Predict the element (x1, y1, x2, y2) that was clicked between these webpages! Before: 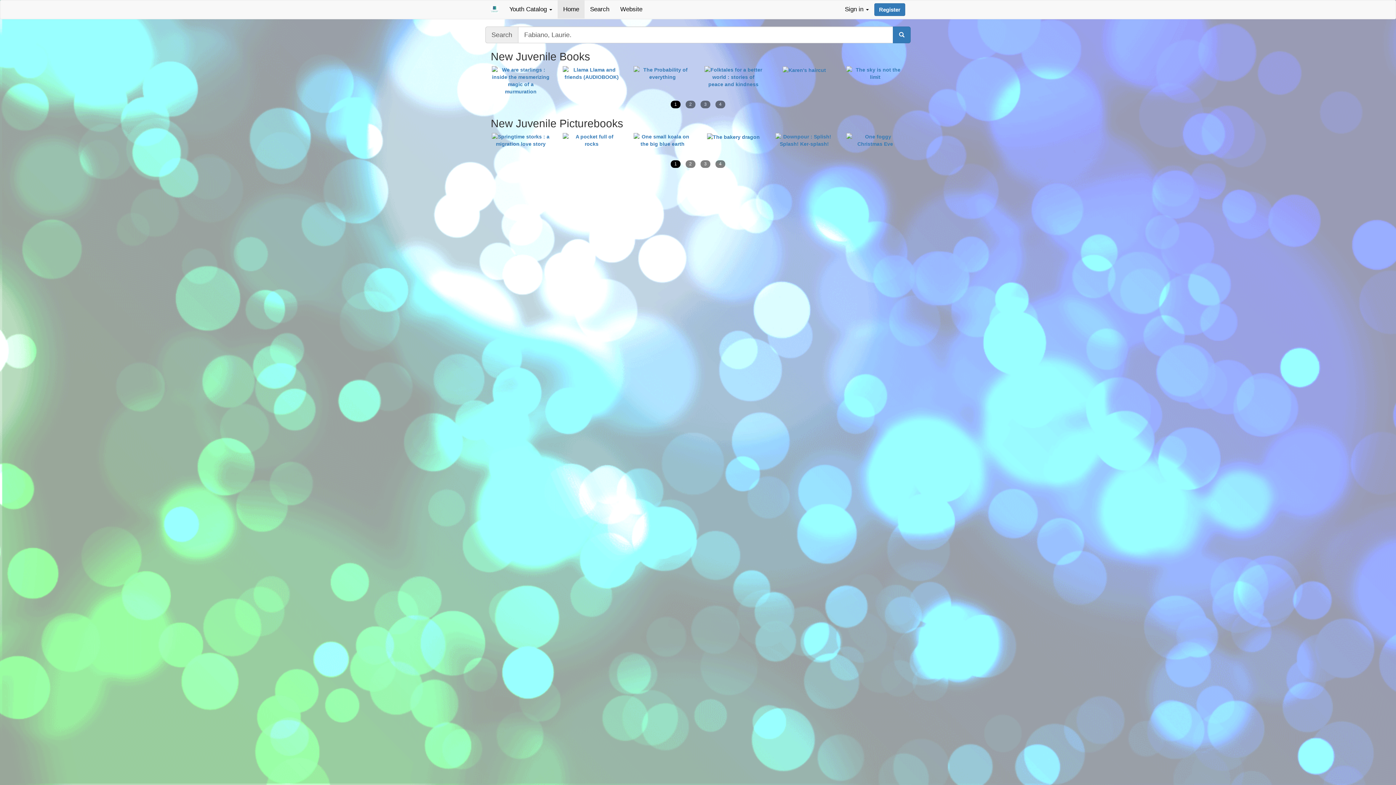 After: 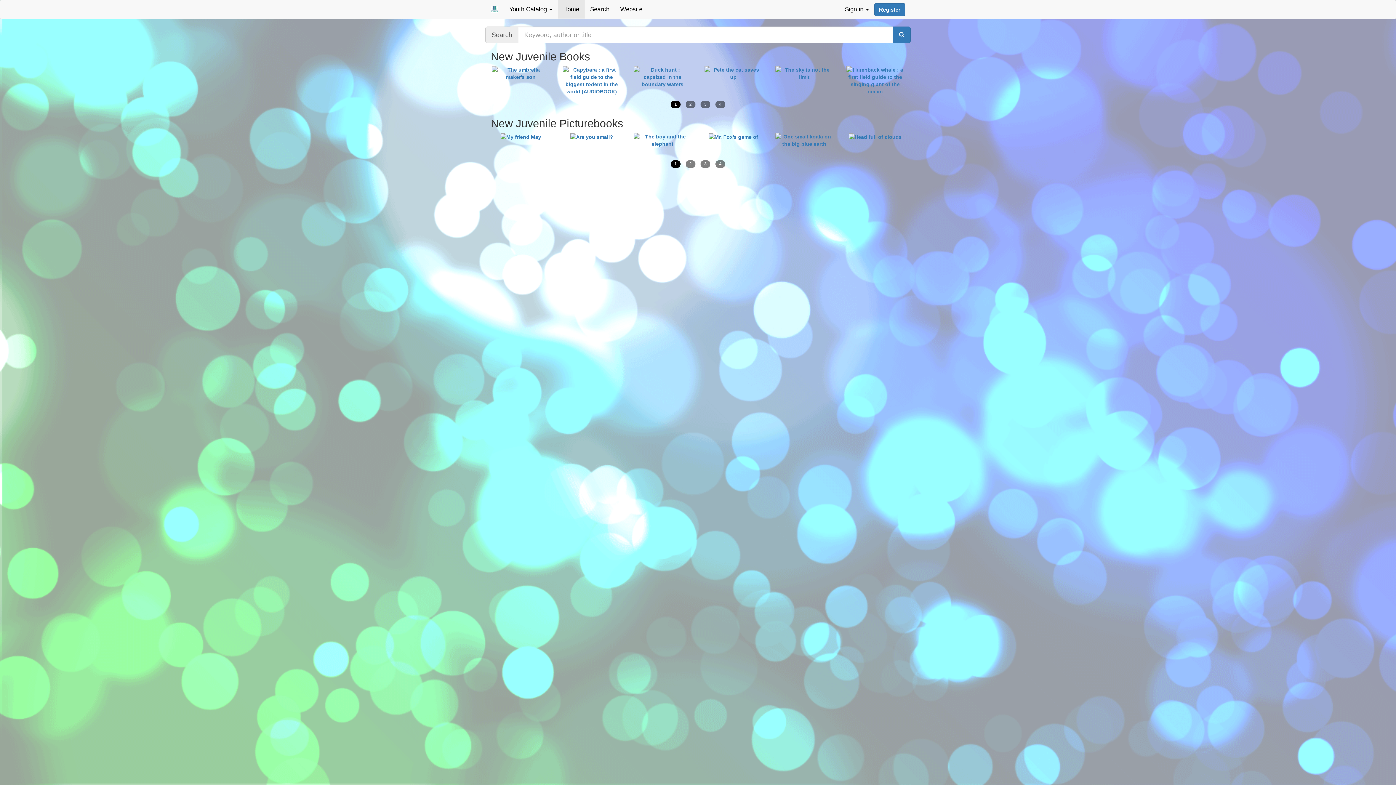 Action: label: Home bbox: (557, 0, 584, 18)